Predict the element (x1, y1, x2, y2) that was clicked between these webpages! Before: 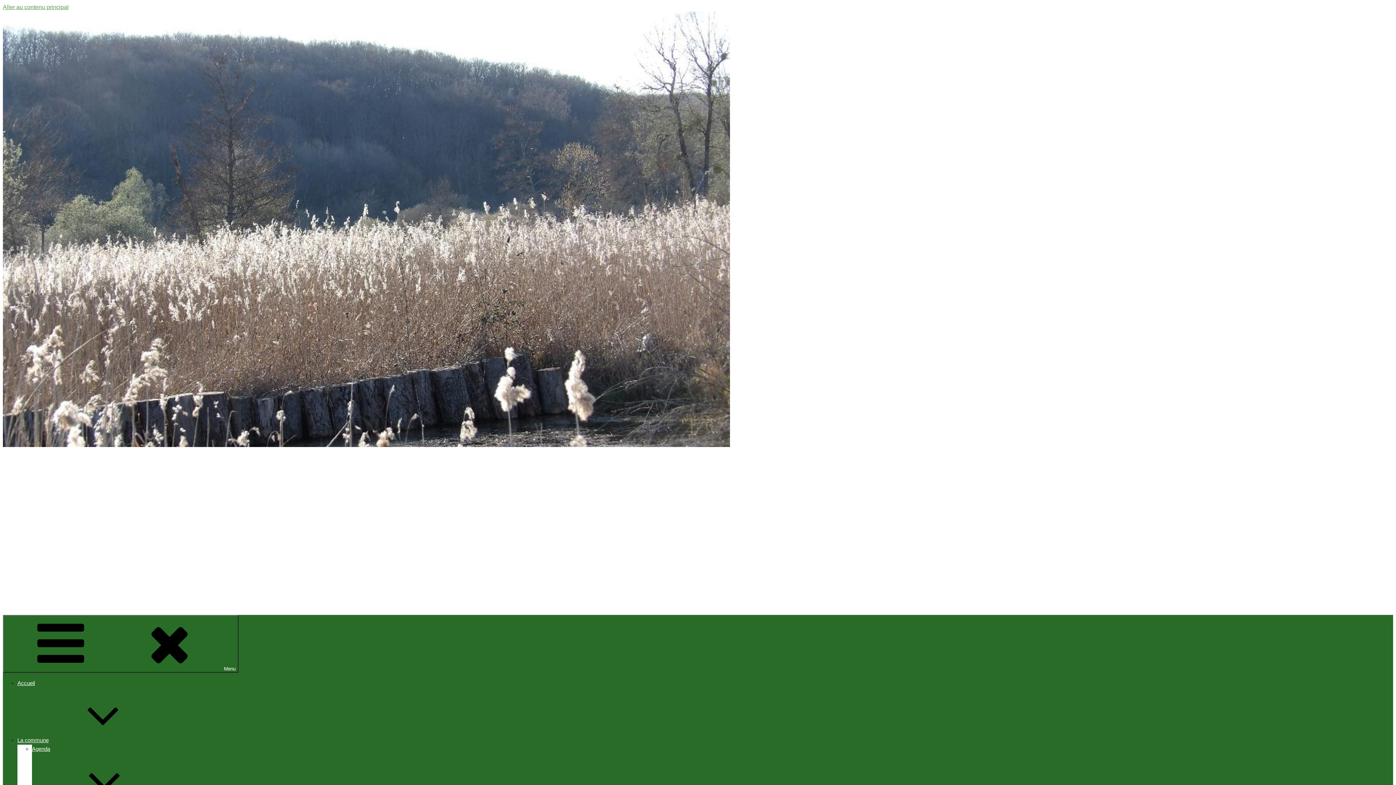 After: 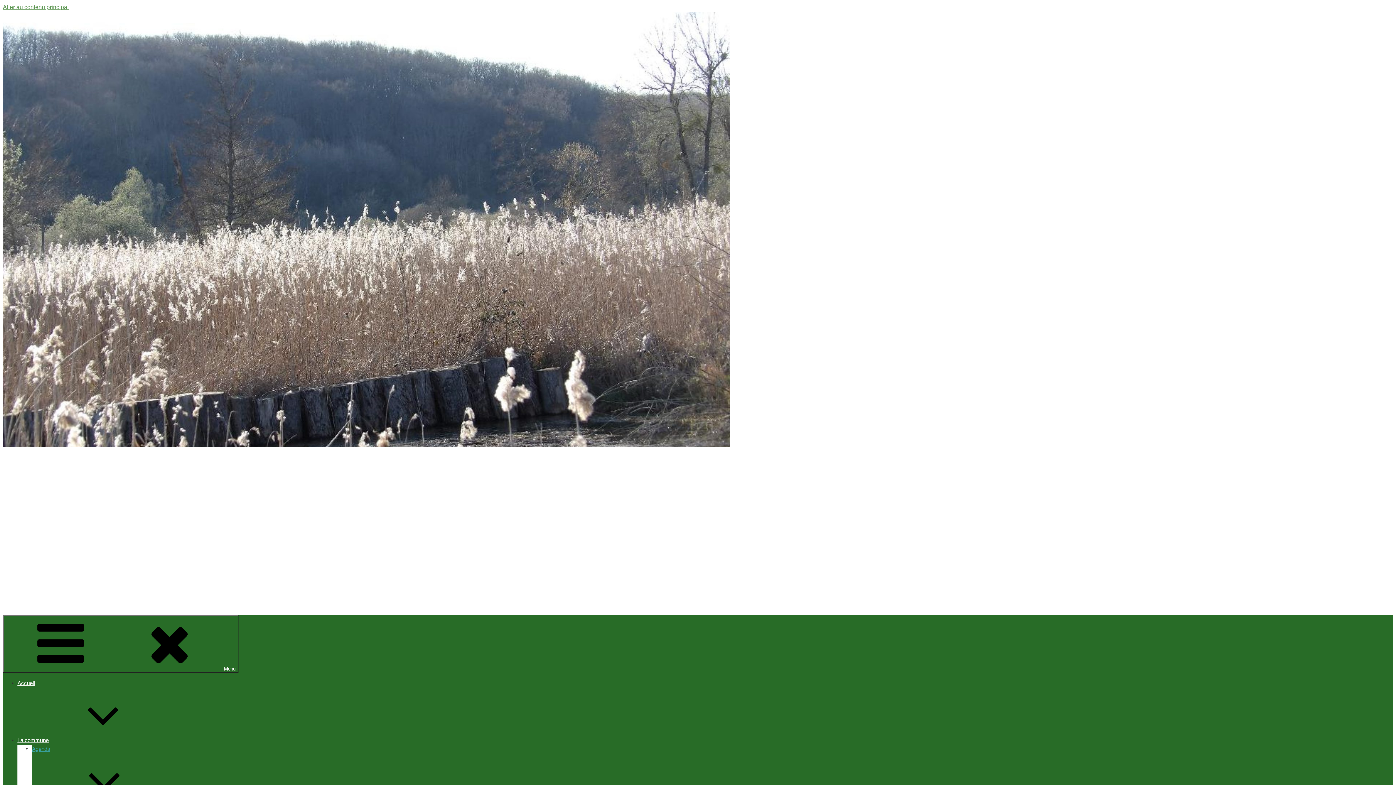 Action: bbox: (32, 746, 50, 752) label: Agenda